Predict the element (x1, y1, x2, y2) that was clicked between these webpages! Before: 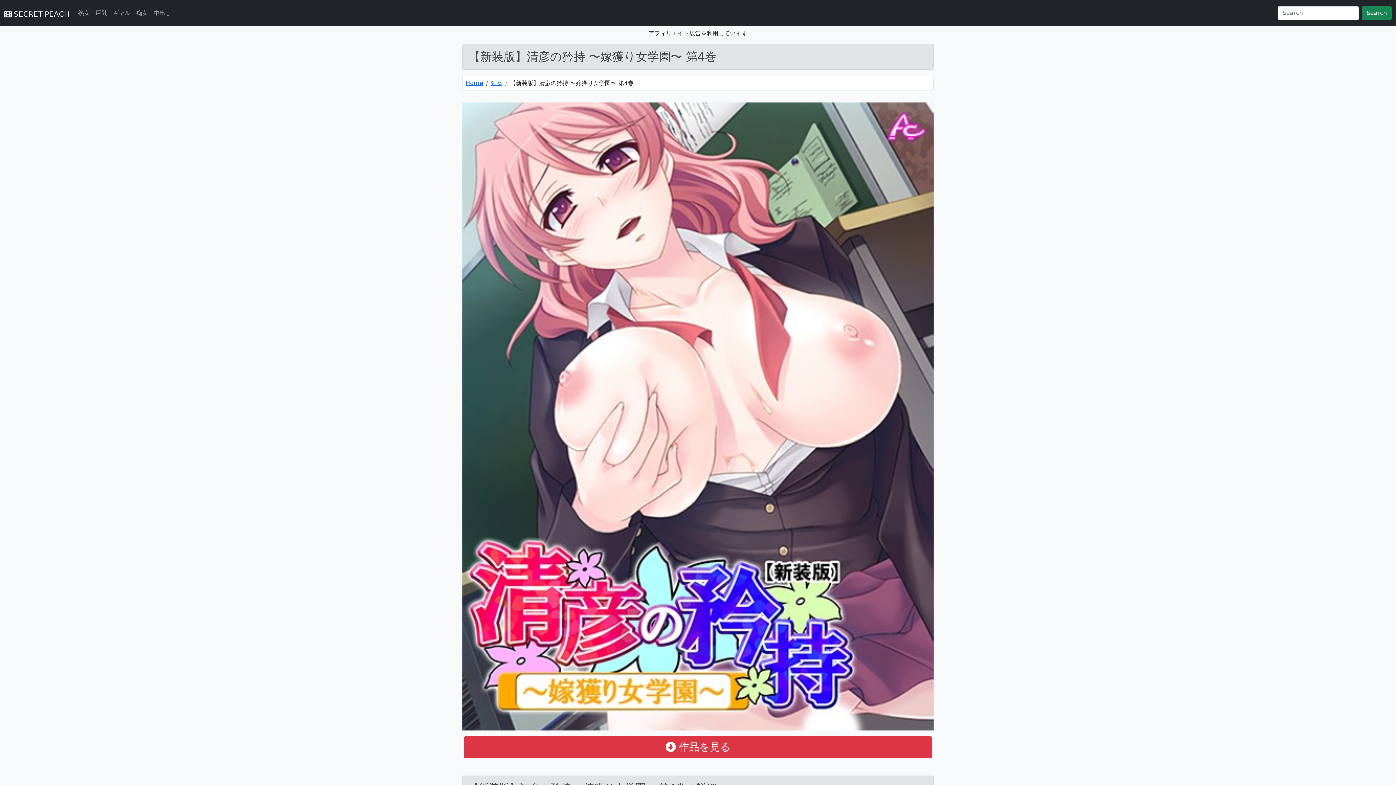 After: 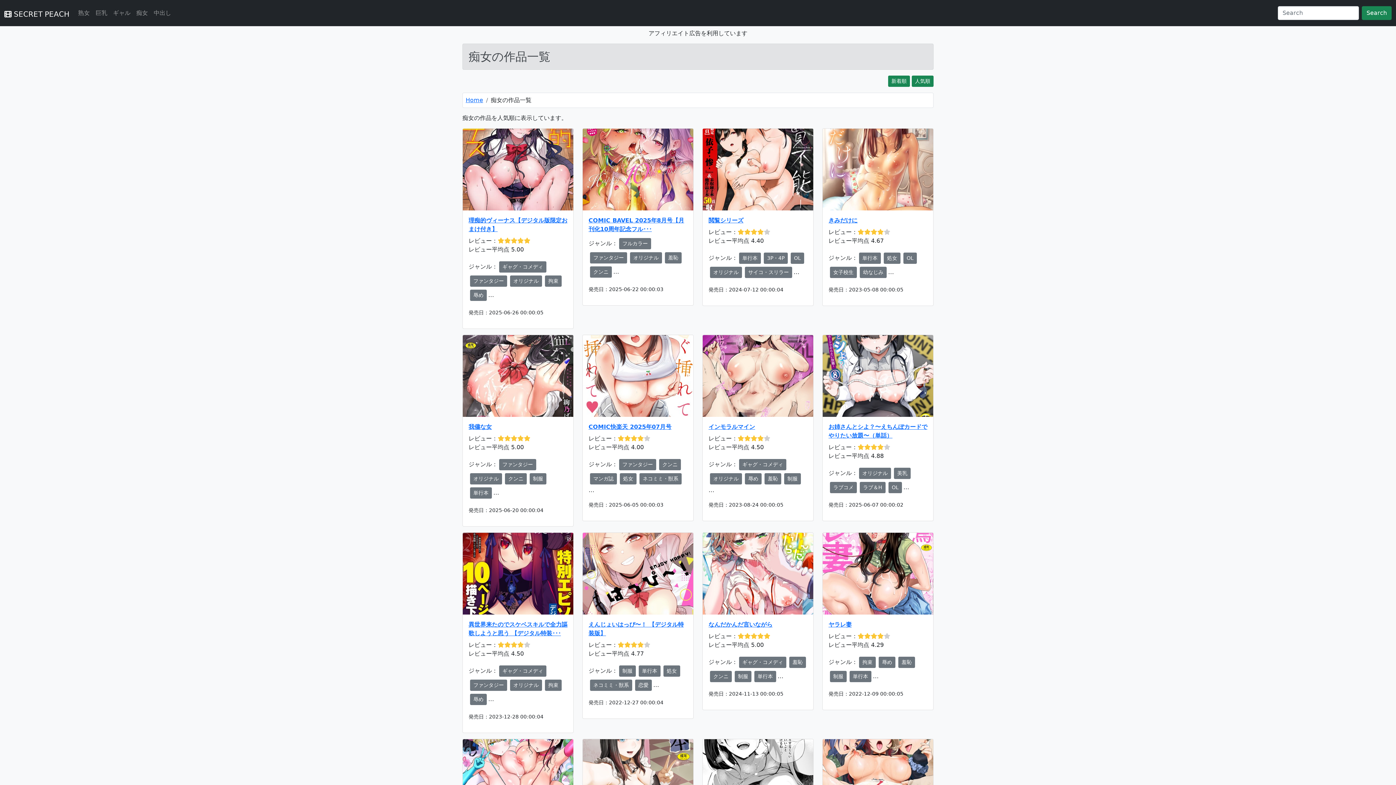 Action: label: 痴女 bbox: (133, 5, 150, 20)